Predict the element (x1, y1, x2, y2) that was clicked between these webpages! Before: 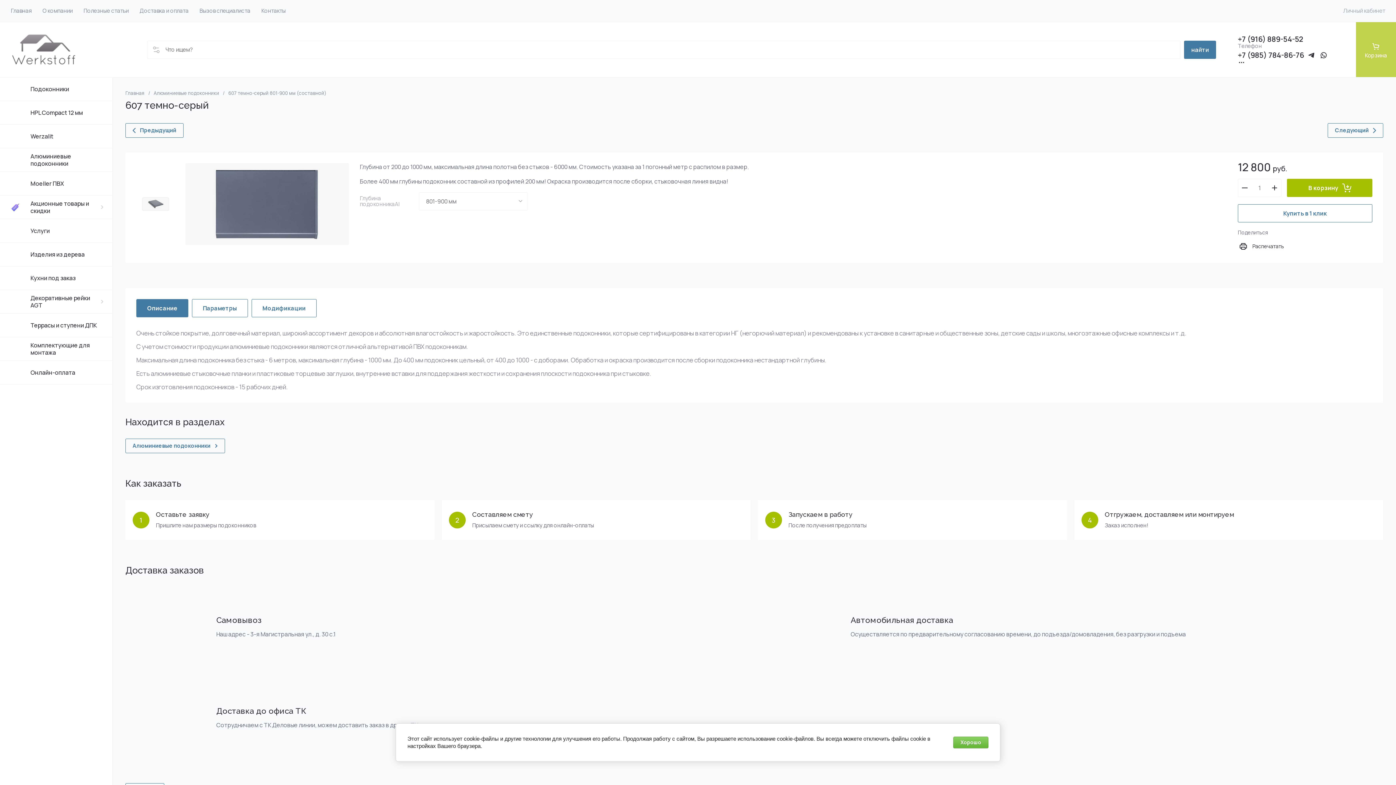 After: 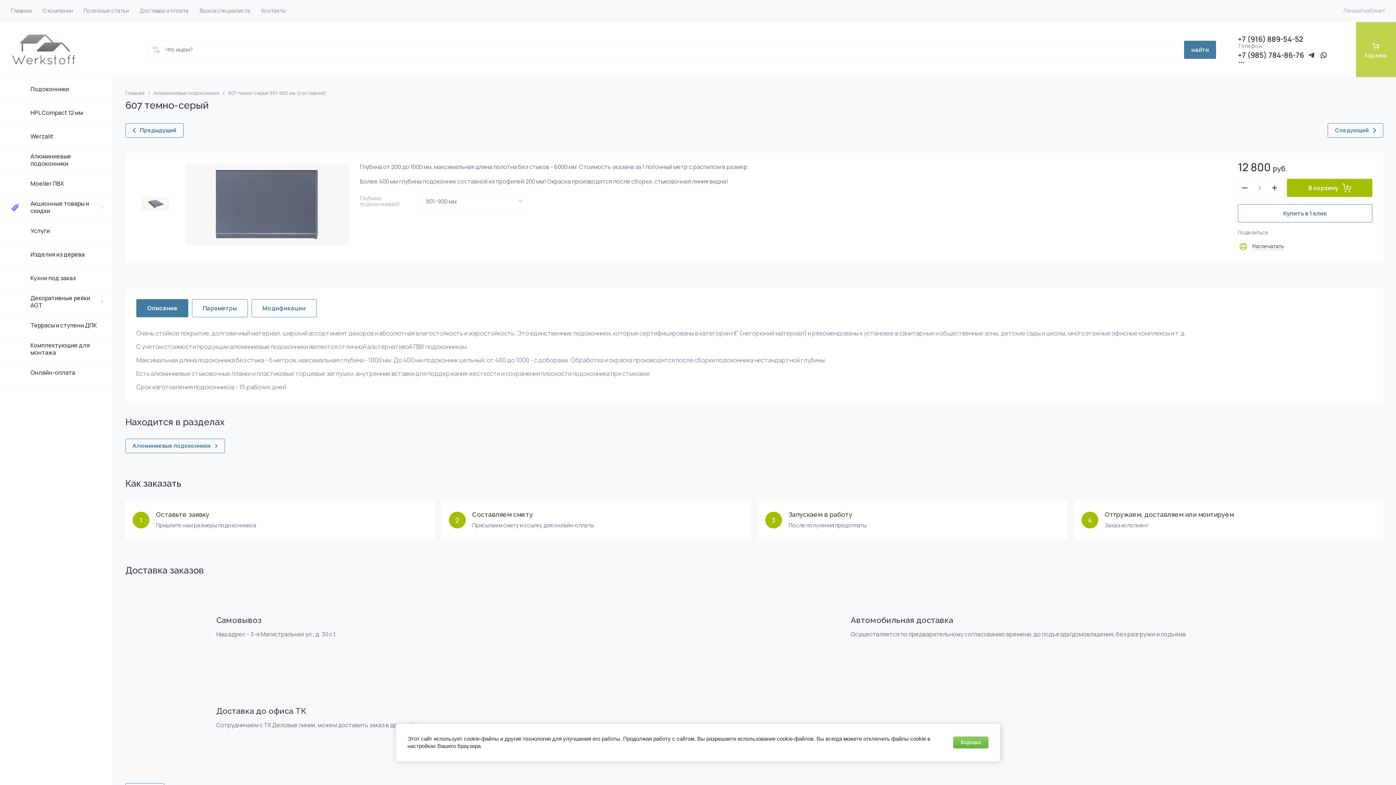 Action: bbox: (1238, 241, 1284, 252) label: Распечатать